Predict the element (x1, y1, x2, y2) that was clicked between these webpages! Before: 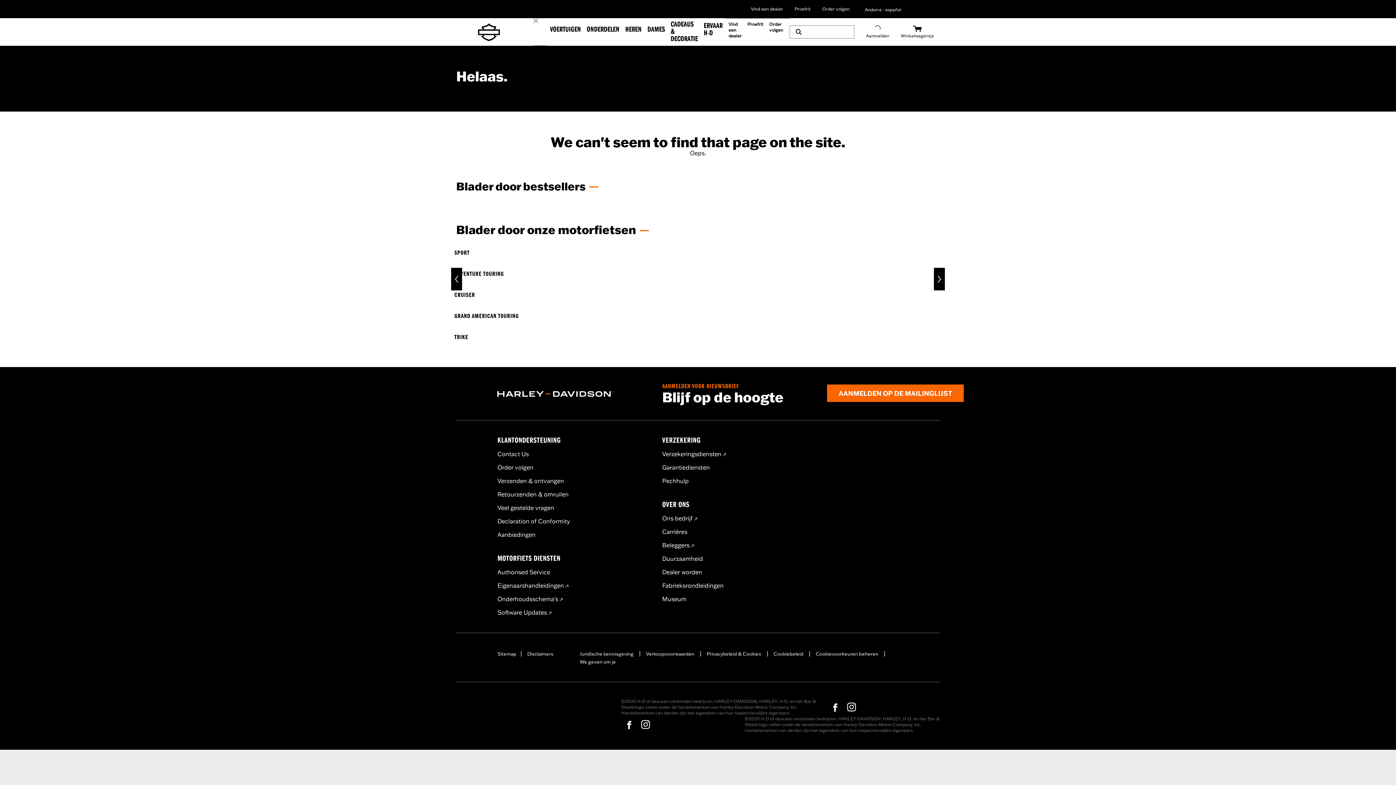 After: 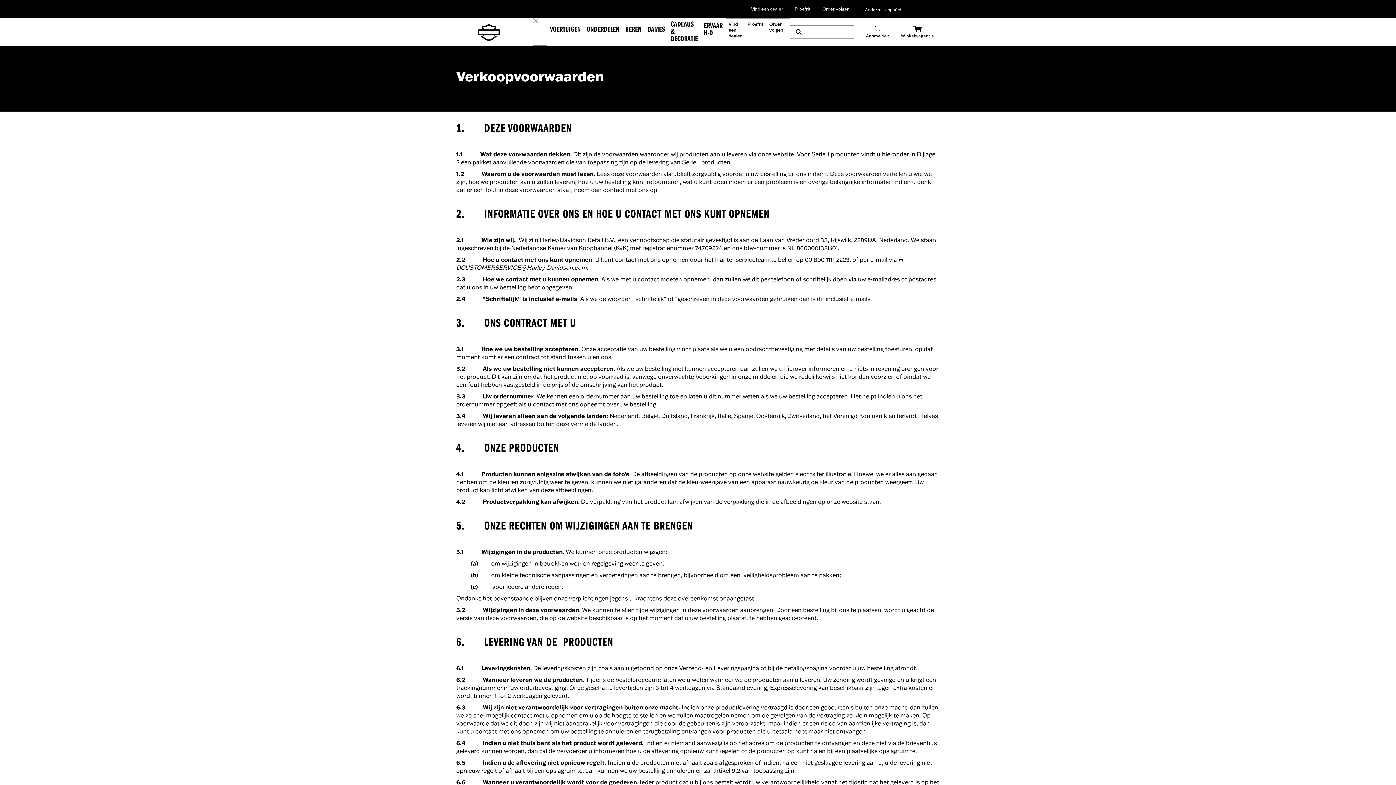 Action: bbox: (646, 651, 694, 657) label: Verkoopvoorwaarden